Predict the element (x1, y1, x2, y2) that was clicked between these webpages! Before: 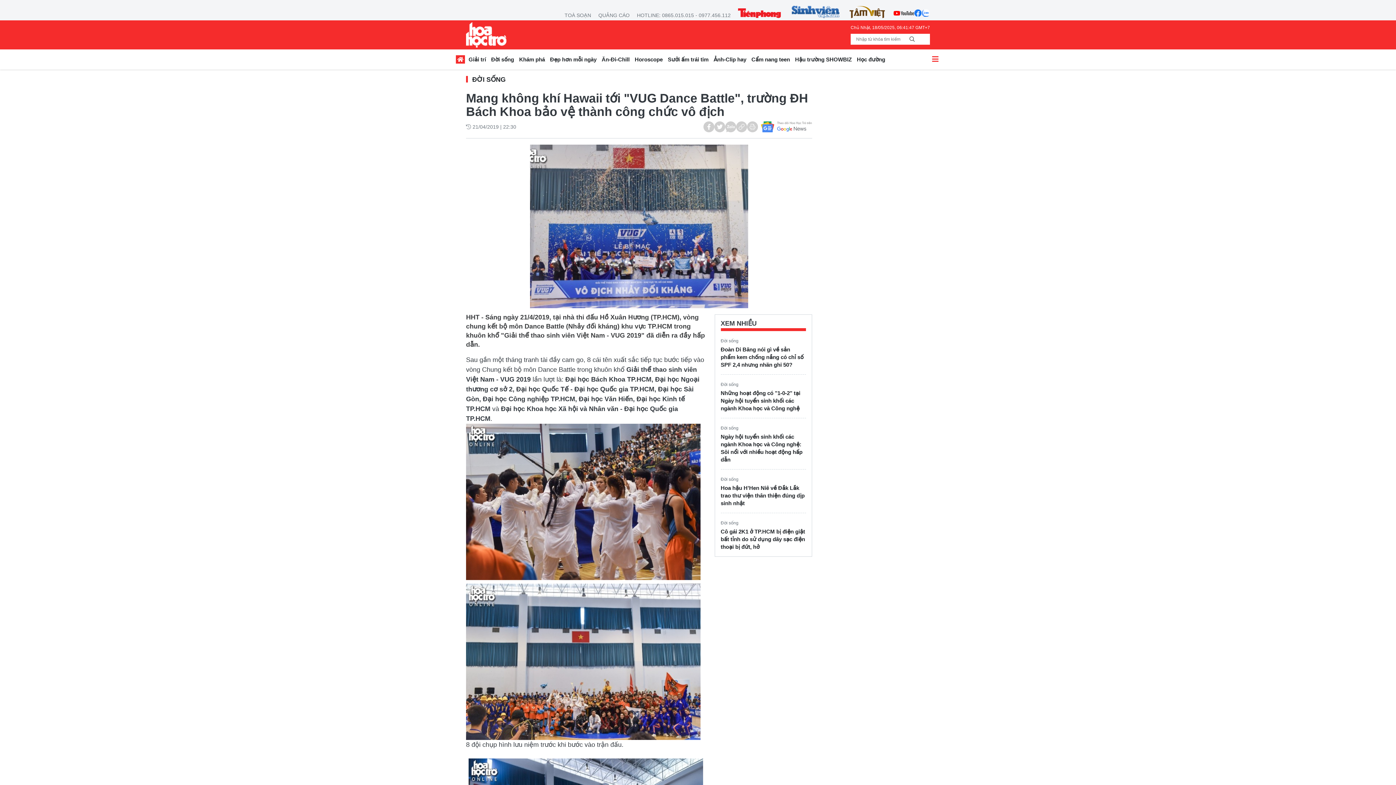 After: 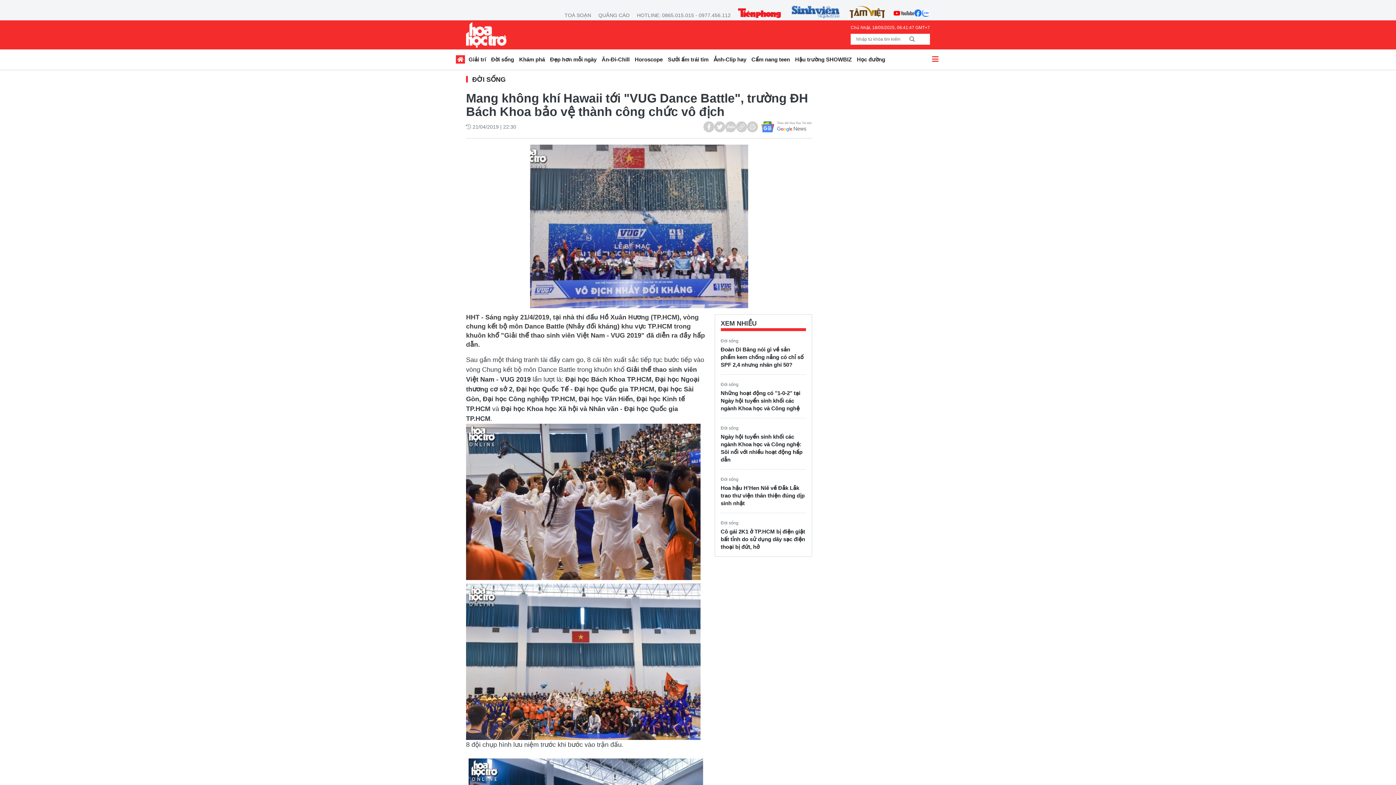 Action: bbox: (738, 5, 781, 18)